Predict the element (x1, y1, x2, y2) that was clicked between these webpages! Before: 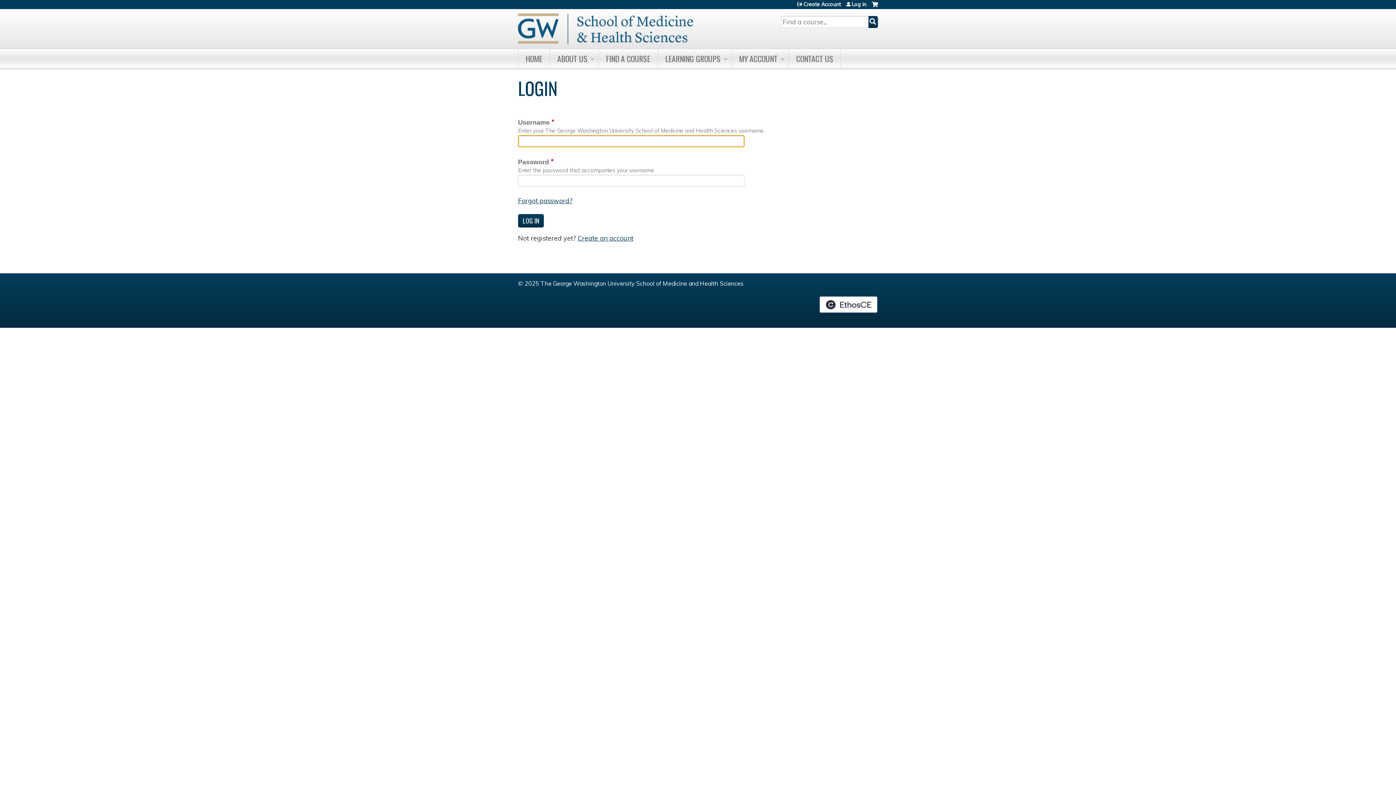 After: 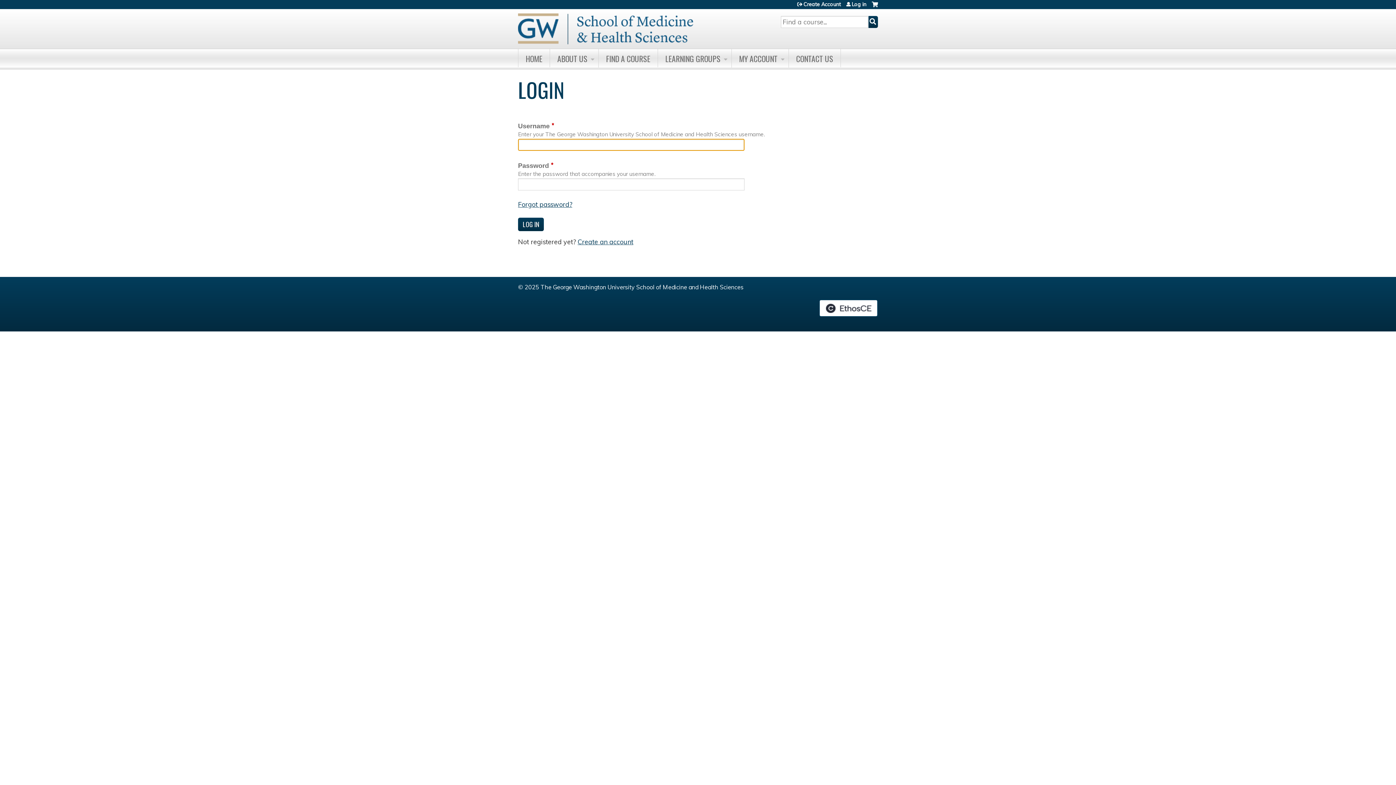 Action: bbox: (732, 49, 789, 67) label: MY ACCOUNT